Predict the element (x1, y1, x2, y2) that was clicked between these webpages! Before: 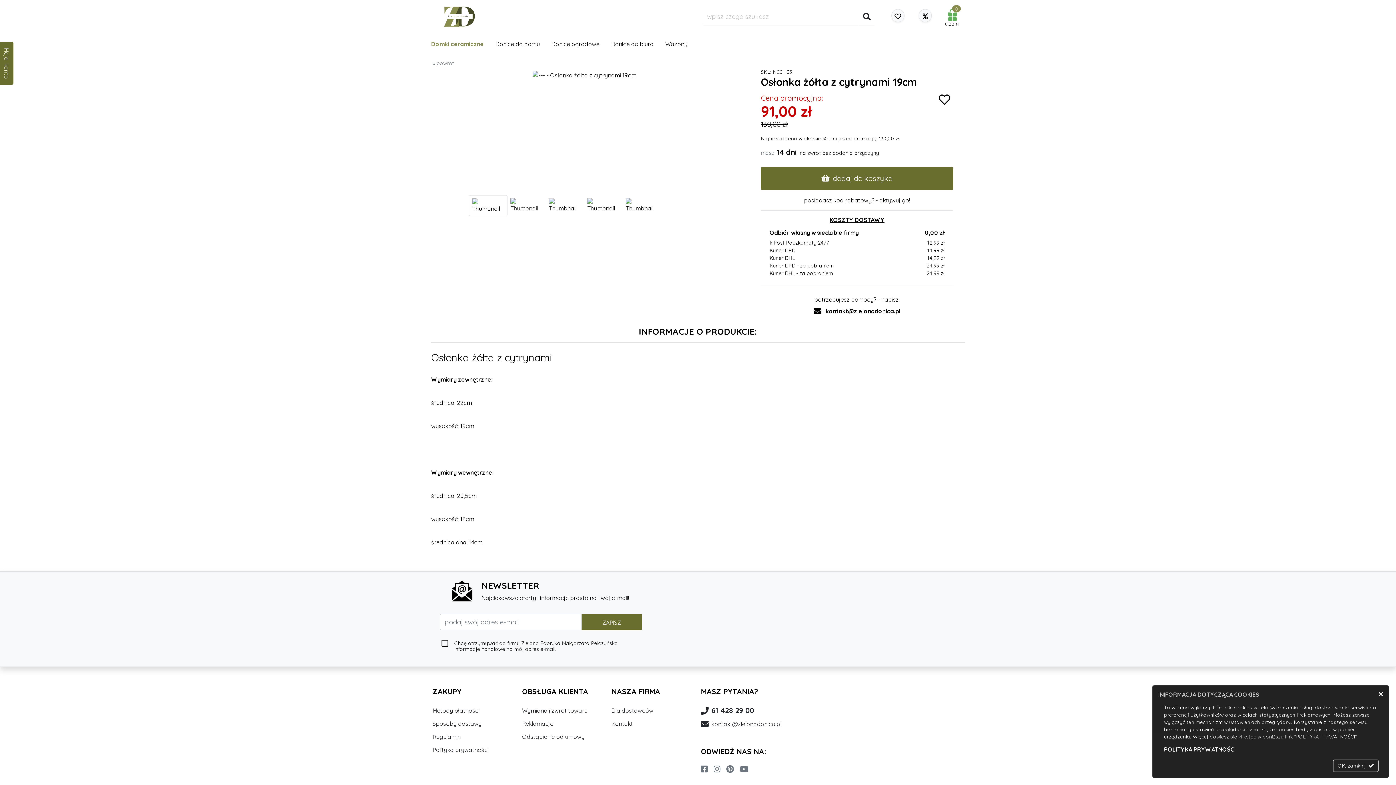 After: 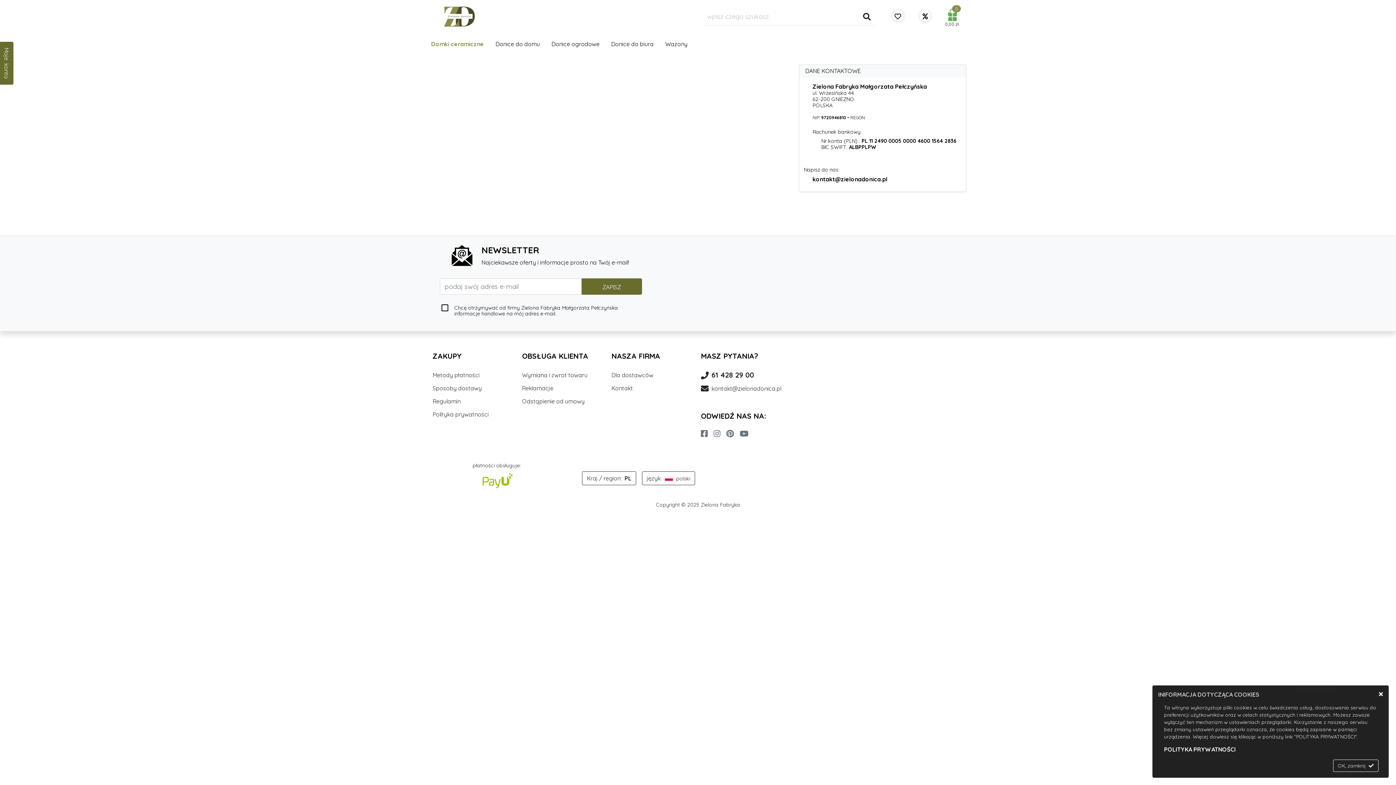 Action: bbox: (608, 718, 636, 729) label: Kontakt